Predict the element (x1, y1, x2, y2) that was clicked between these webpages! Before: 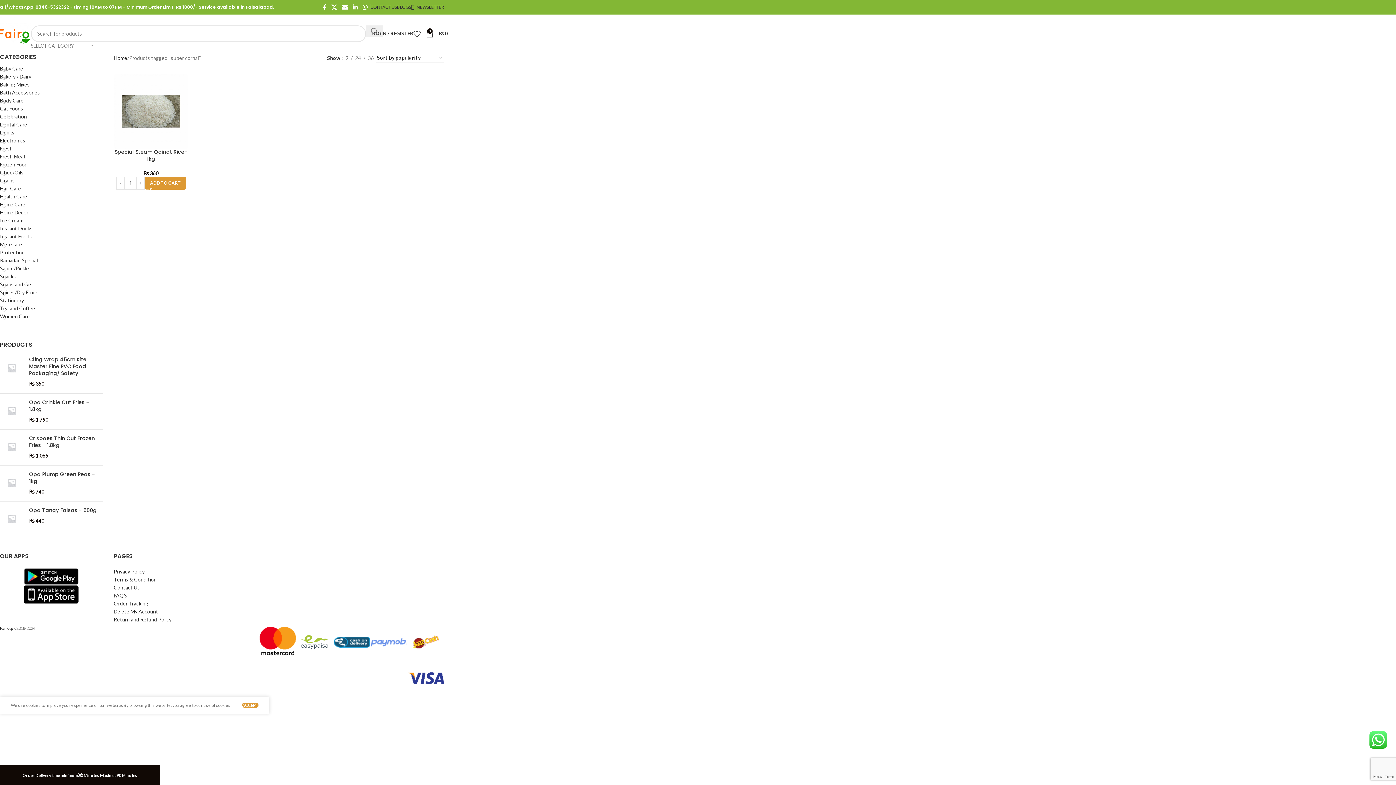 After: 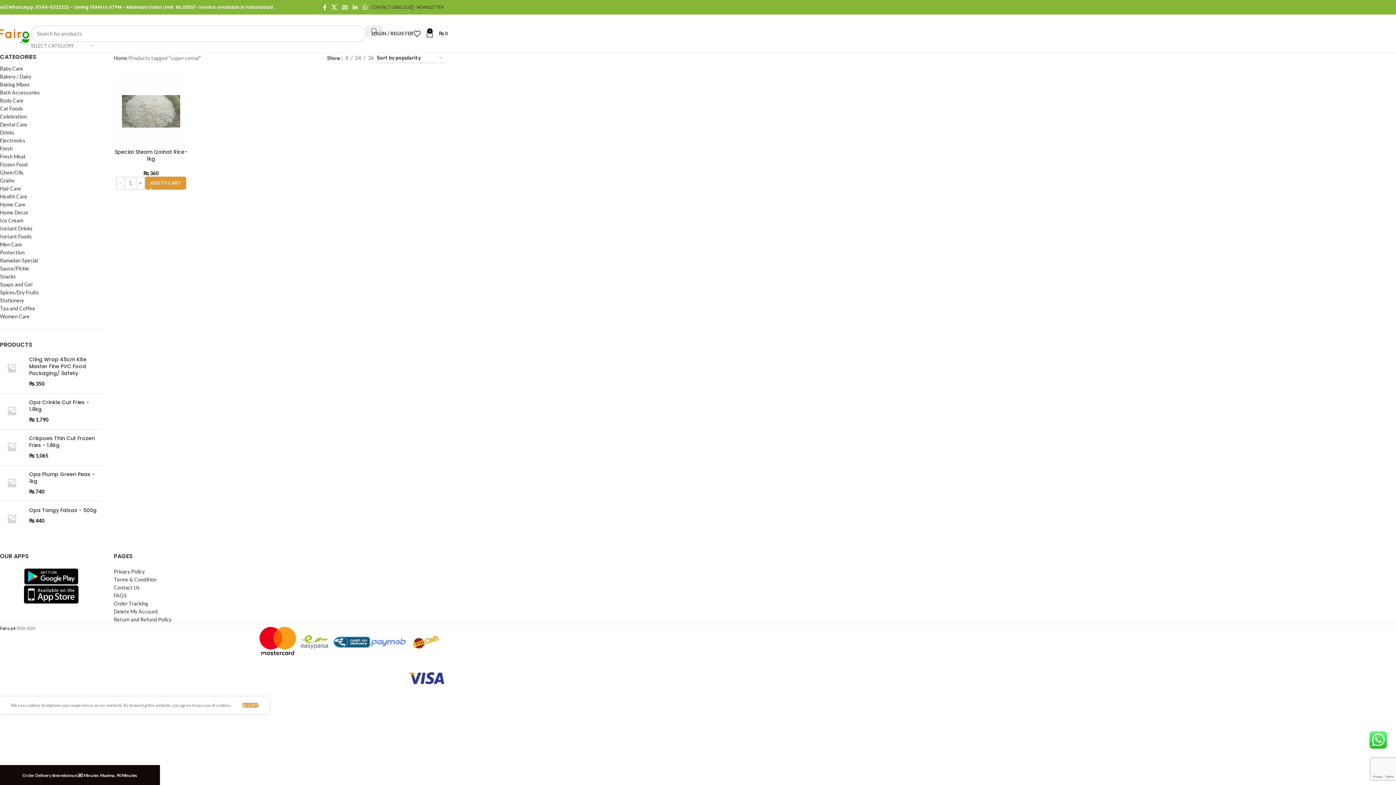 Action: label: Email social link bbox: (339, 1, 350, 12)